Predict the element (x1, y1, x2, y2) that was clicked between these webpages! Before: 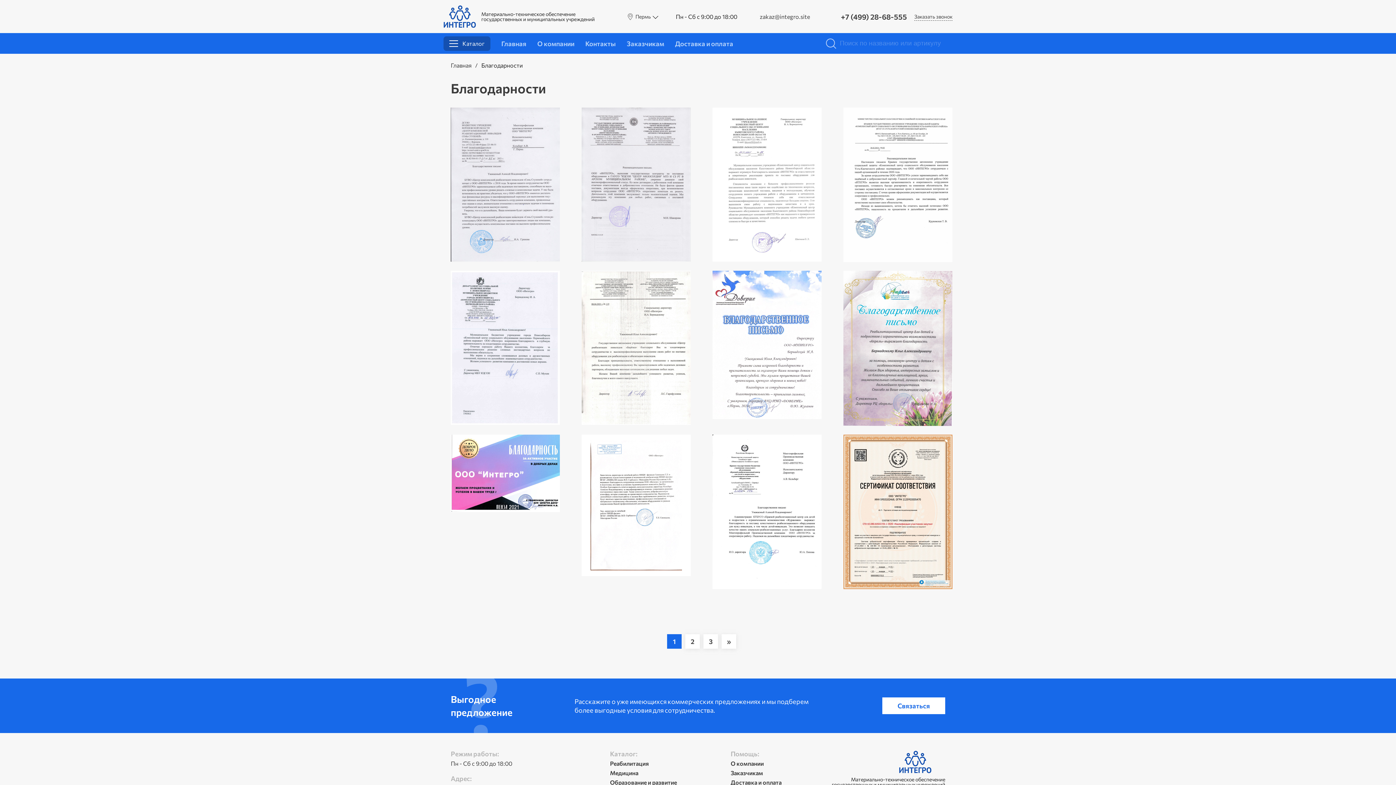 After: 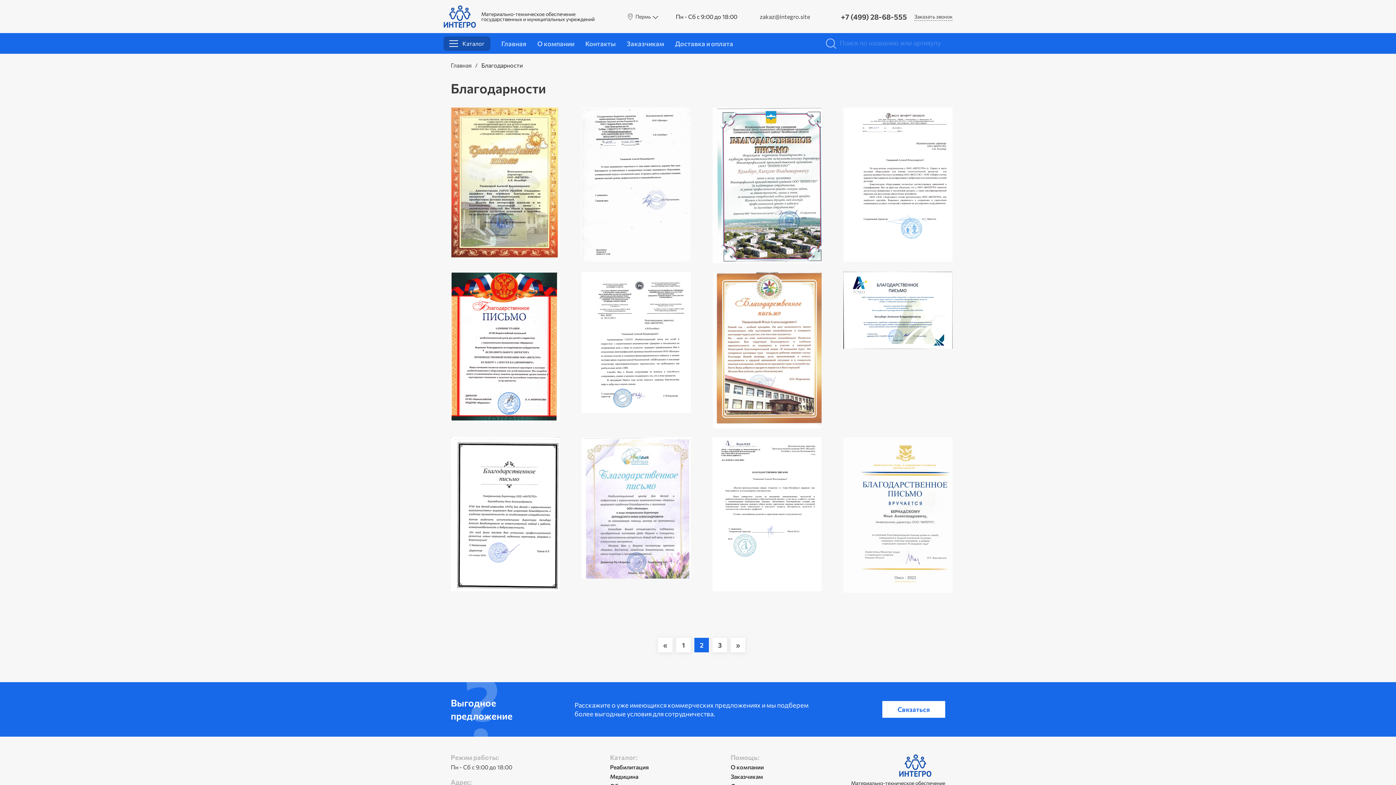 Action: bbox: (721, 634, 736, 648) label: »